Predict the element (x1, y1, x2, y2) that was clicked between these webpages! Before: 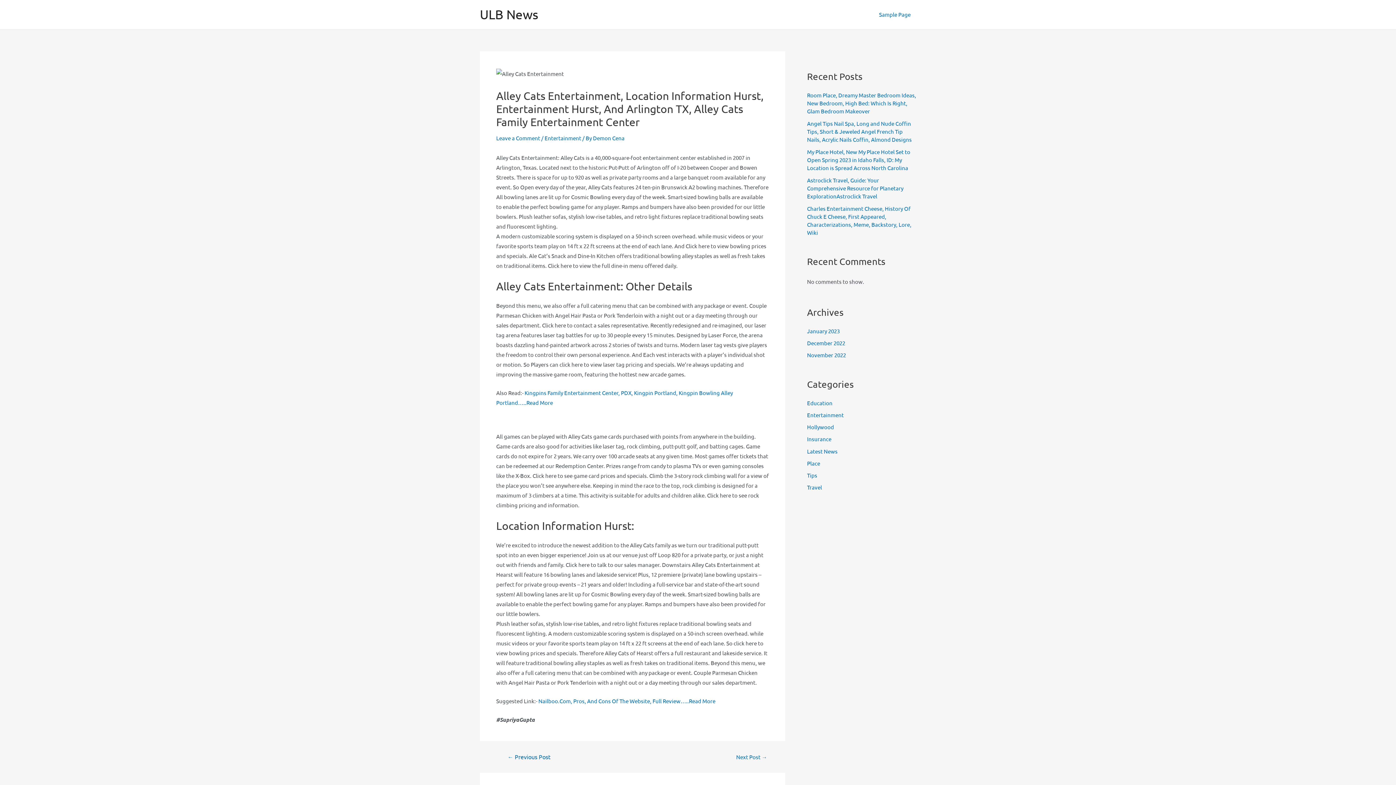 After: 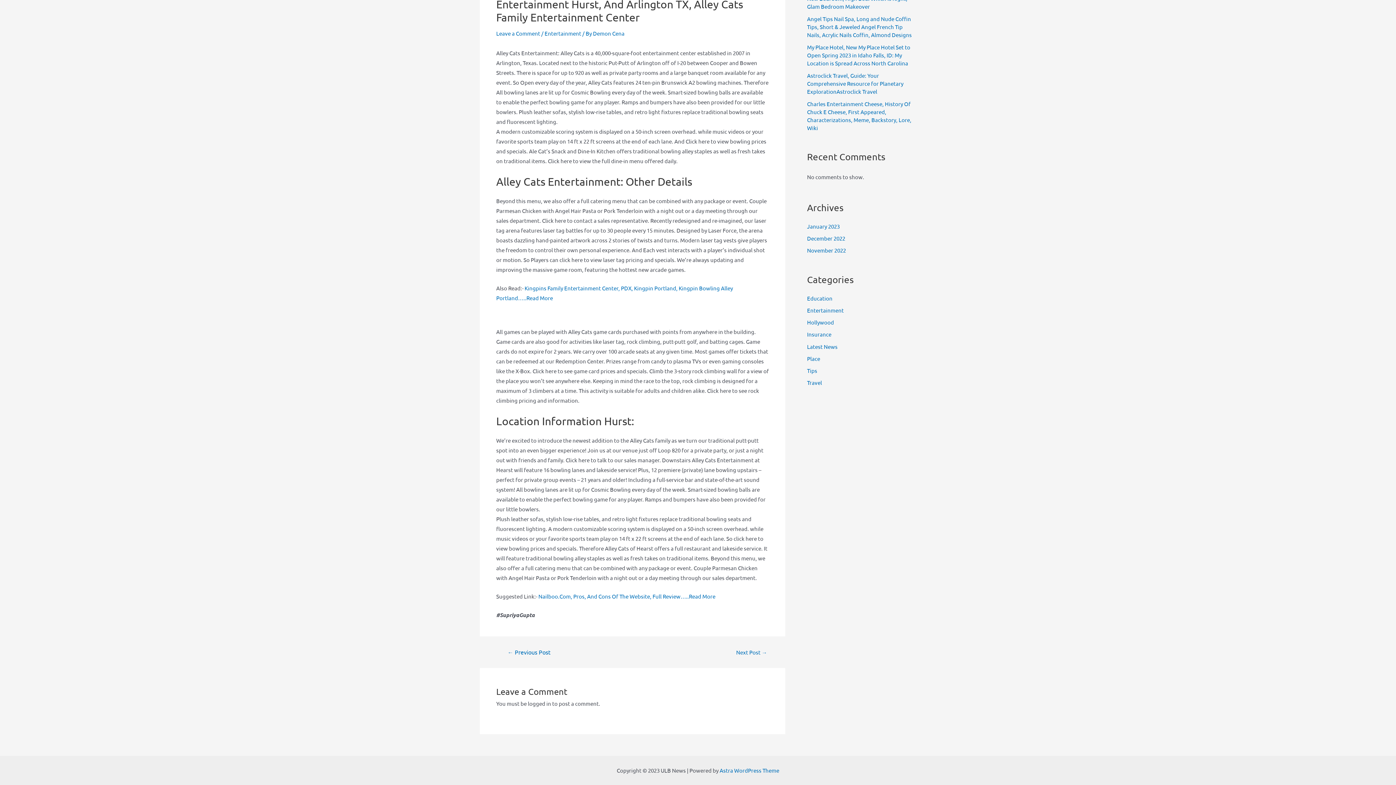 Action: label: Leave a Comment bbox: (496, 134, 540, 141)